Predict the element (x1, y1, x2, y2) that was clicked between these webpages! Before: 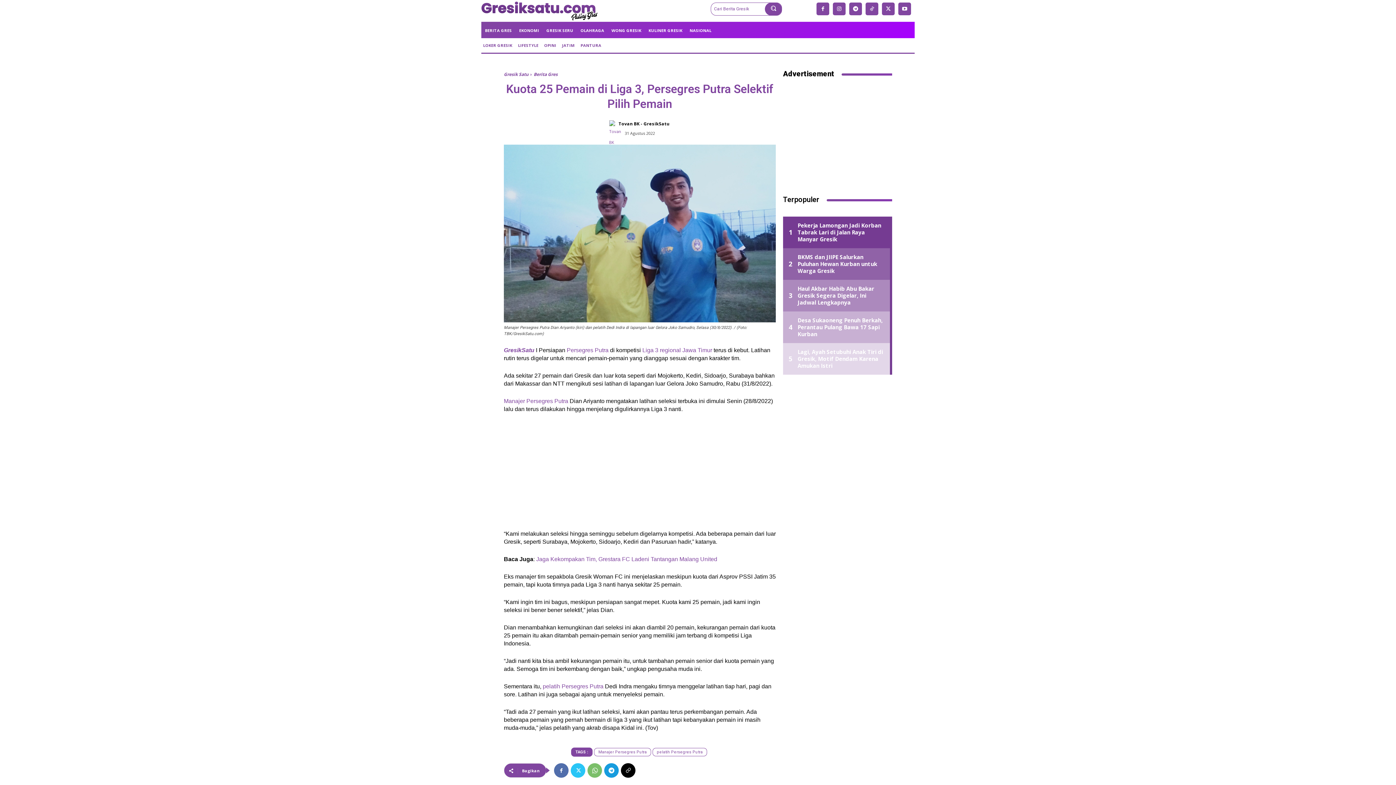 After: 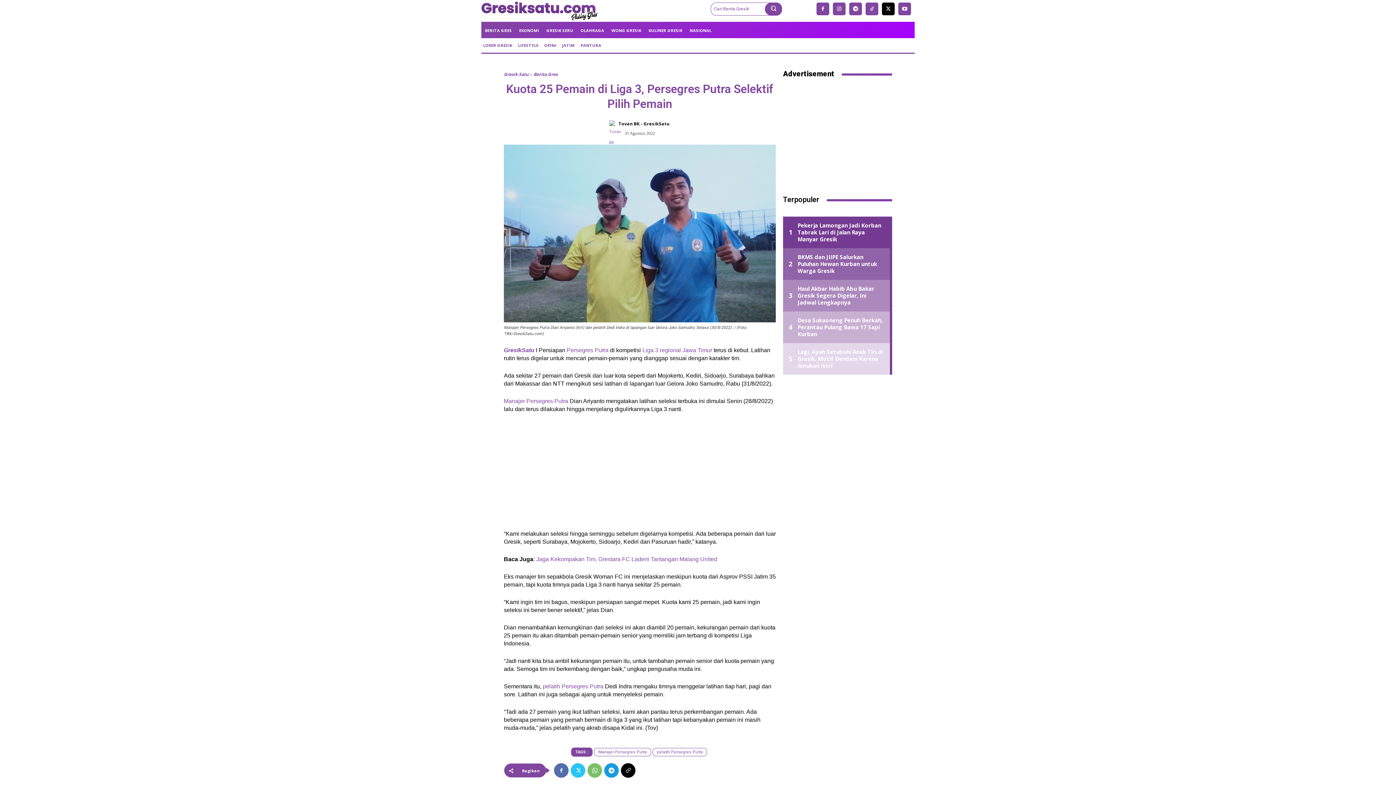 Action: bbox: (882, 2, 894, 15)